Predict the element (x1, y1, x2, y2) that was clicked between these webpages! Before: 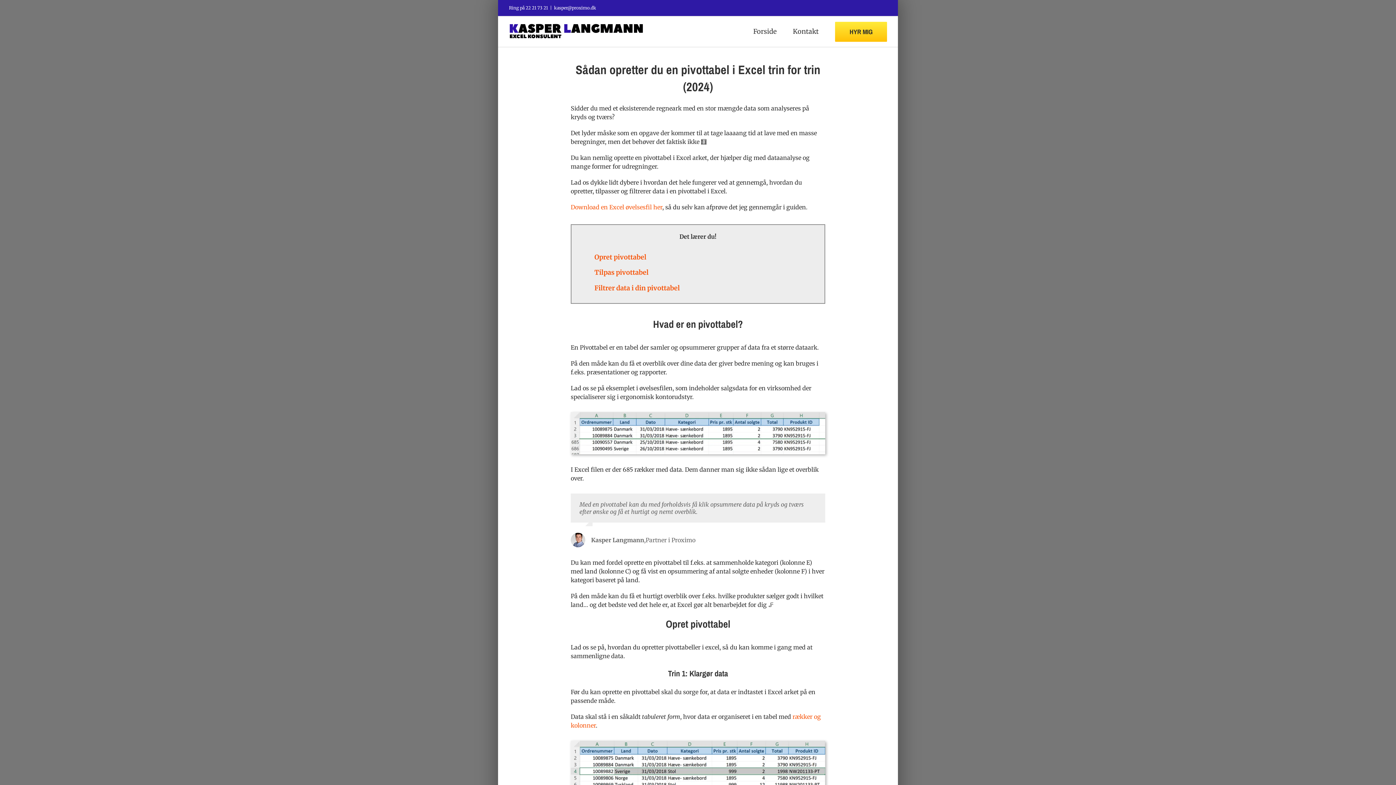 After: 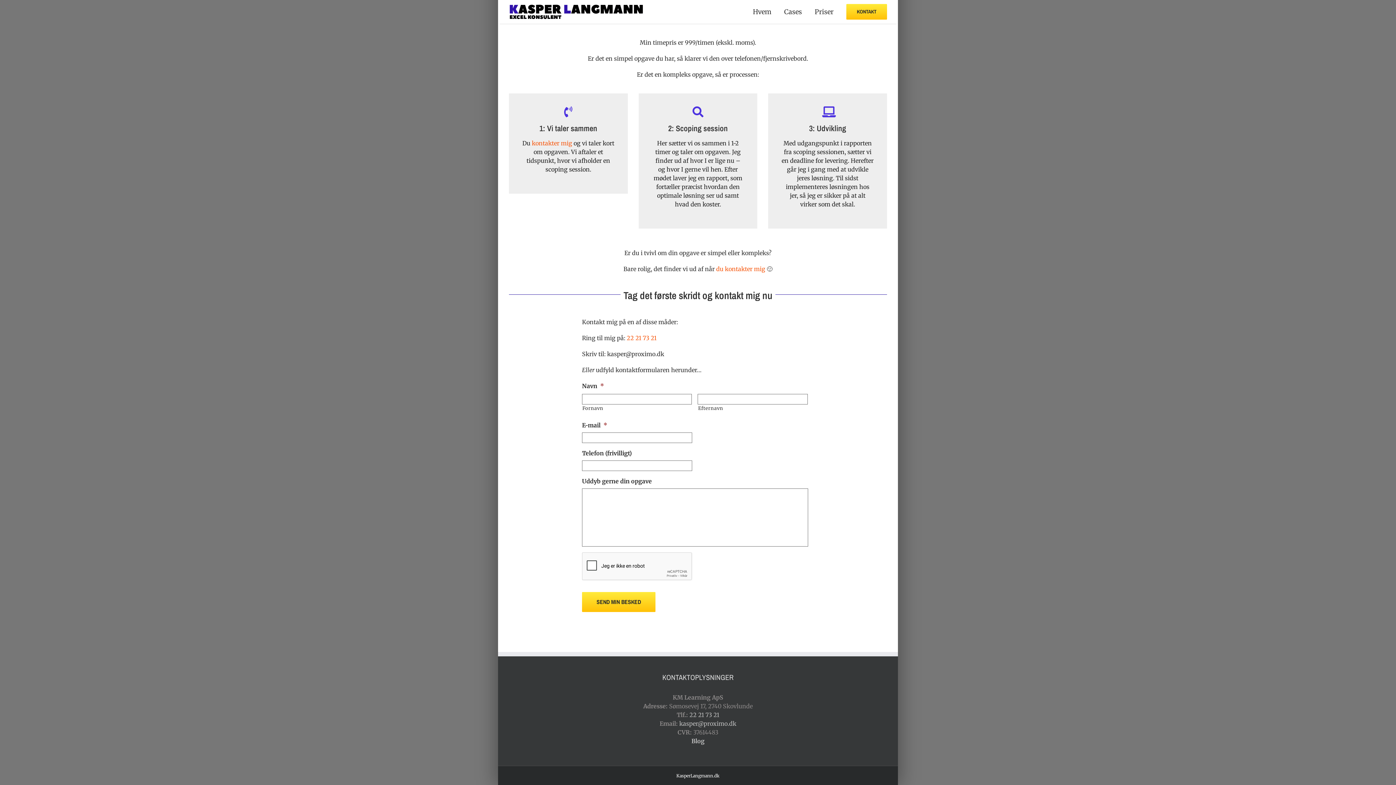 Action: label: Kontakt bbox: (793, 16, 818, 46)